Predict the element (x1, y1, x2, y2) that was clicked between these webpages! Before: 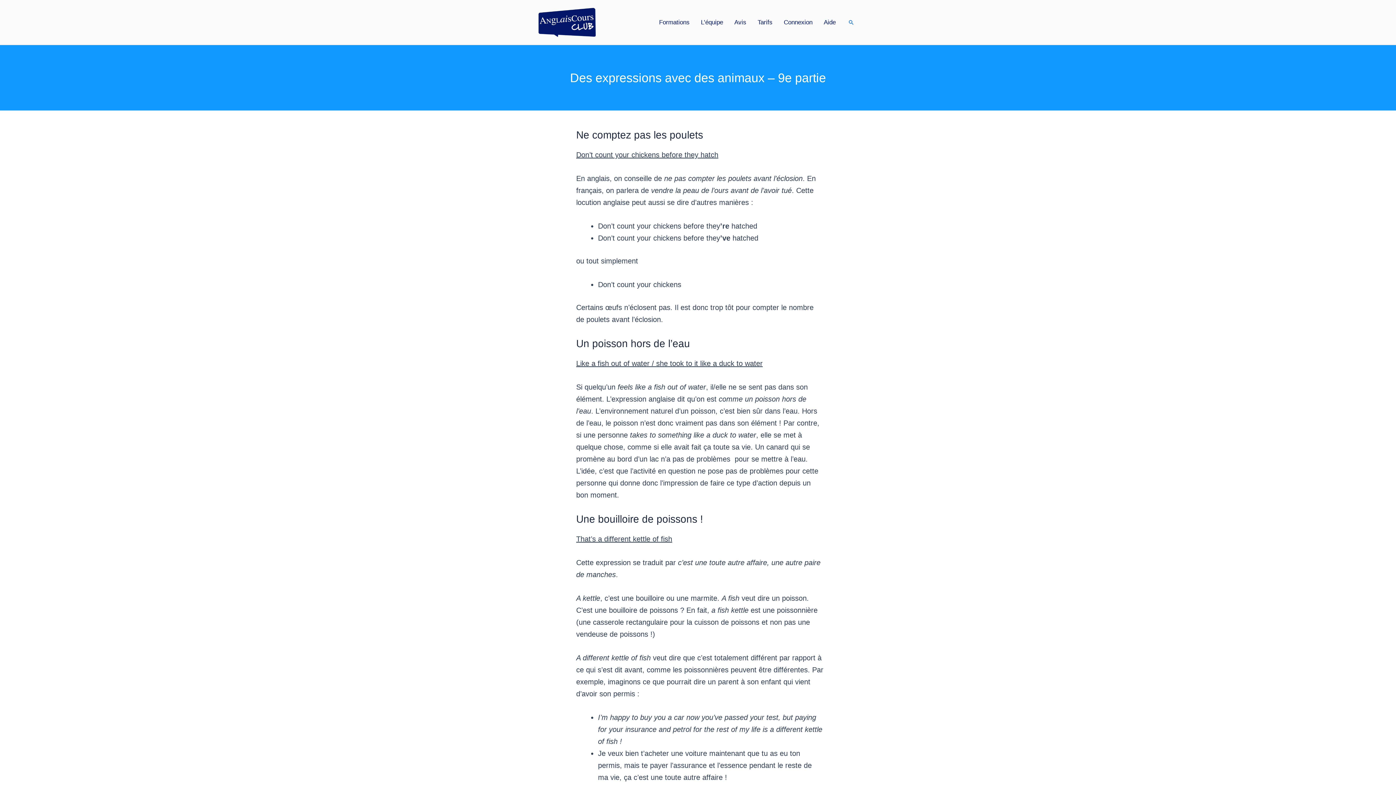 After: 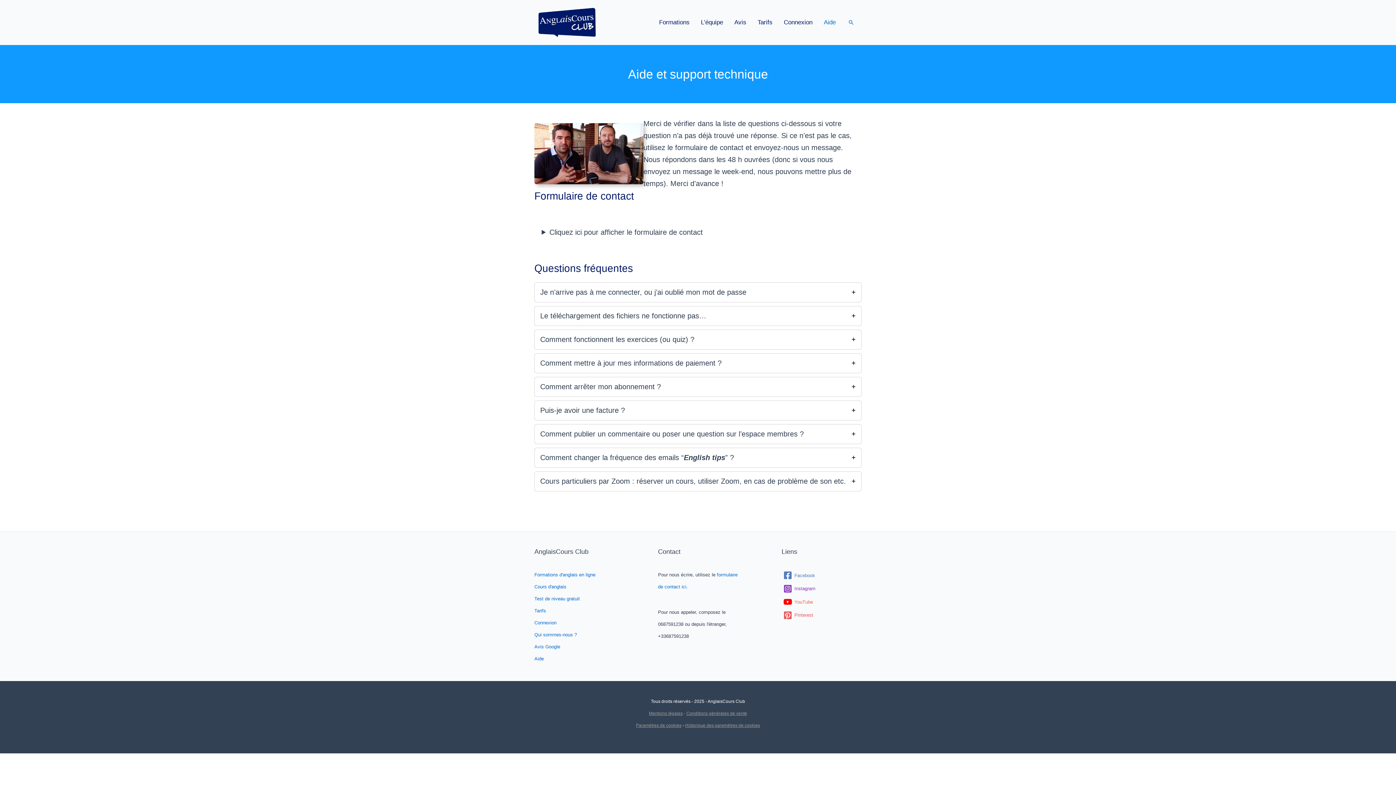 Action: label: Aide bbox: (817, 13, 841, 31)